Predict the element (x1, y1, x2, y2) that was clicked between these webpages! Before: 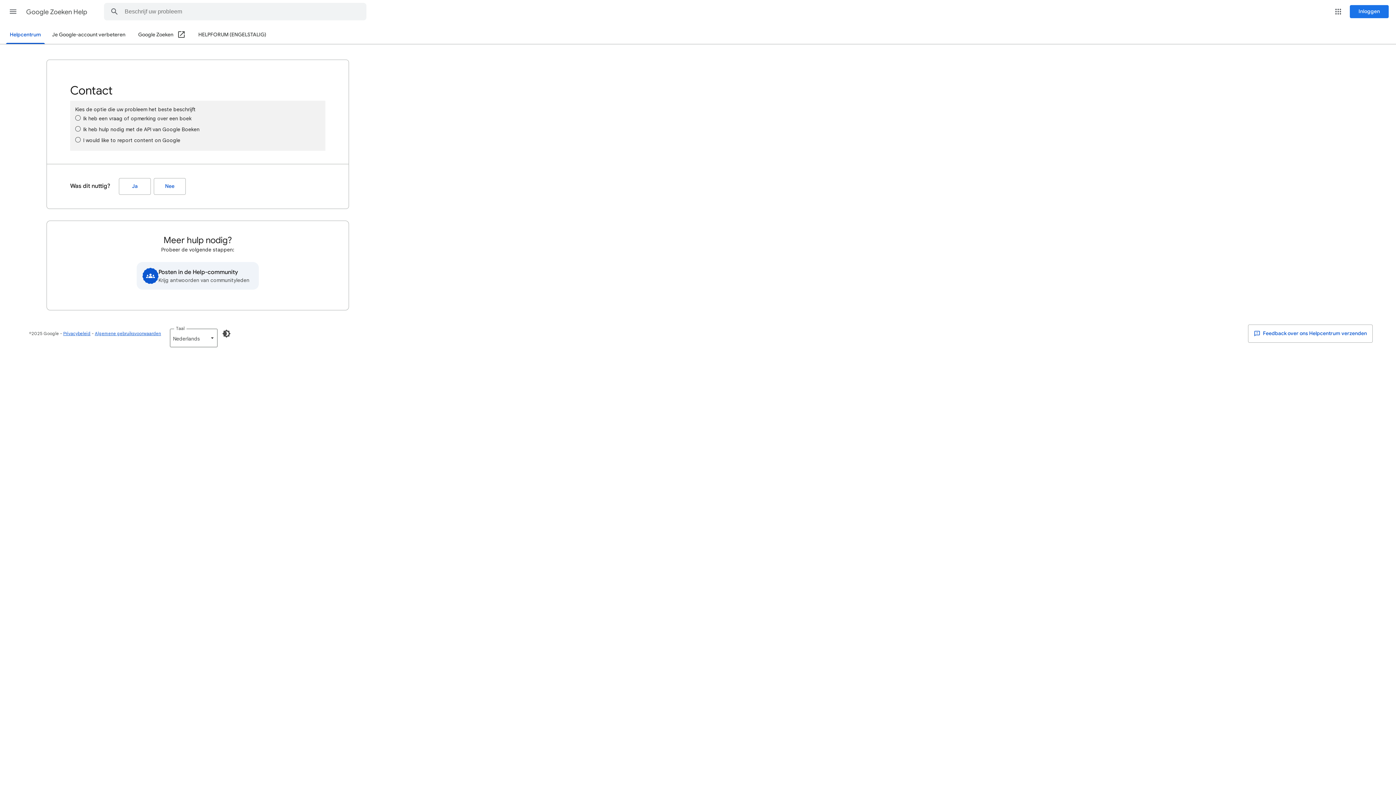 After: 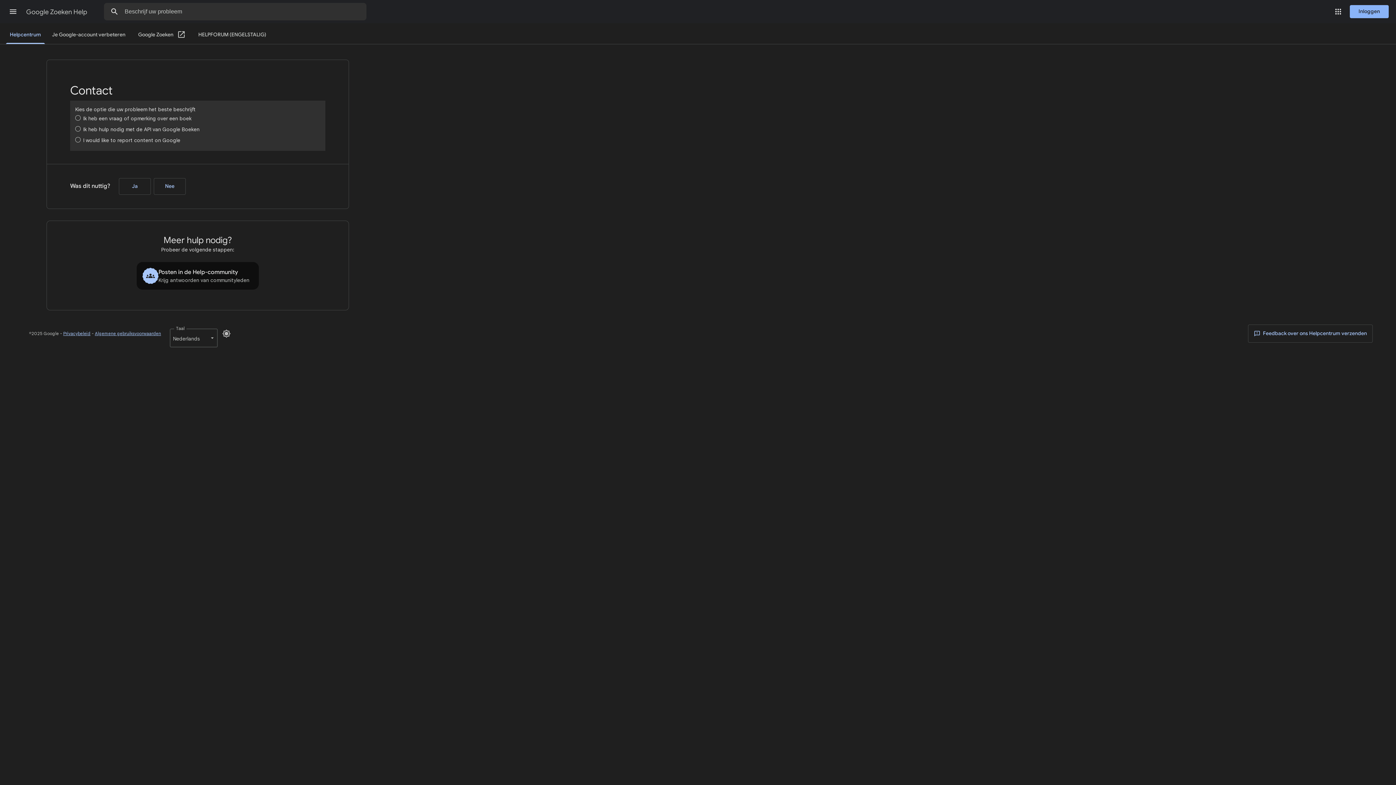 Action: bbox: (217, 325, 235, 342) label: Donkere modus inschakelen